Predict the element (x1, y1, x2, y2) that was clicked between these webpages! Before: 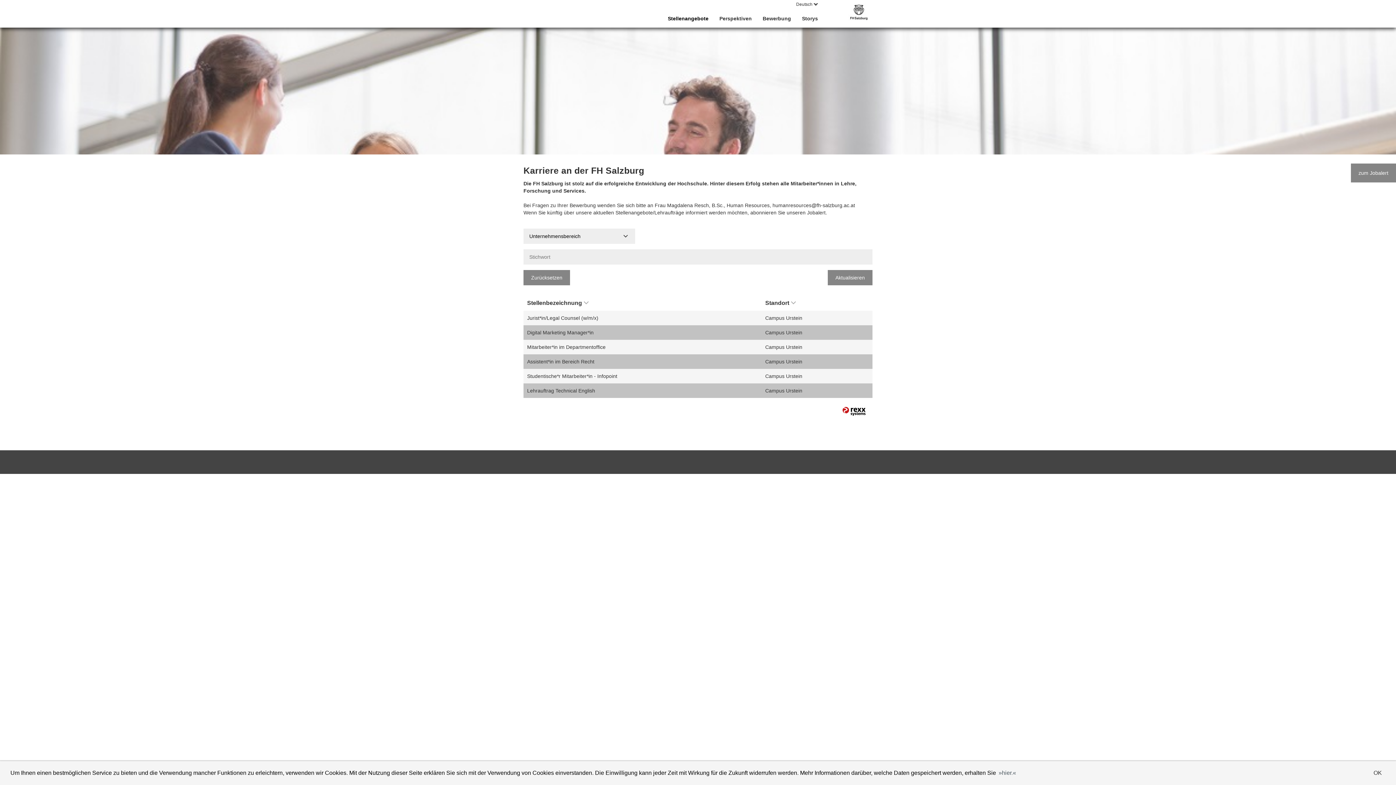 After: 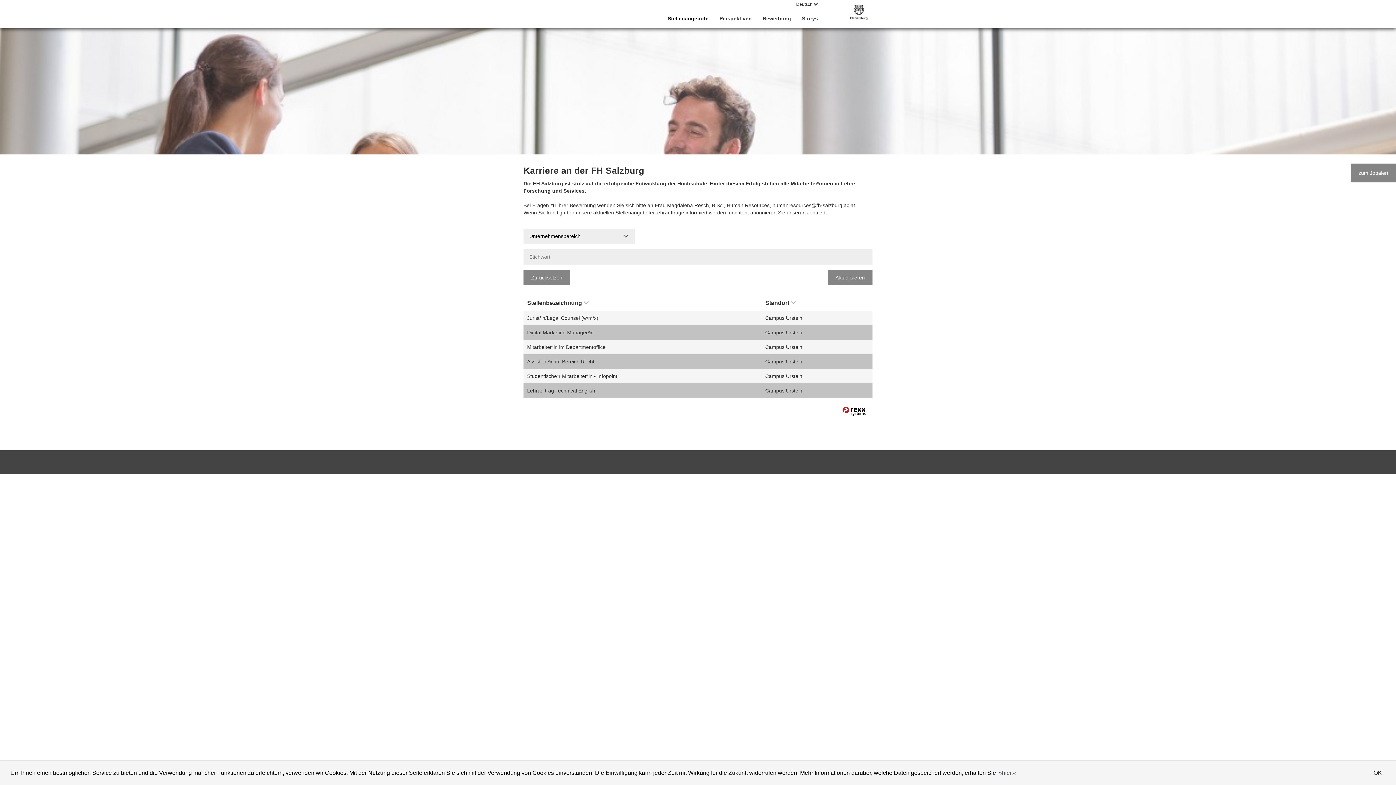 Action: bbox: (841, 405, 867, 418)